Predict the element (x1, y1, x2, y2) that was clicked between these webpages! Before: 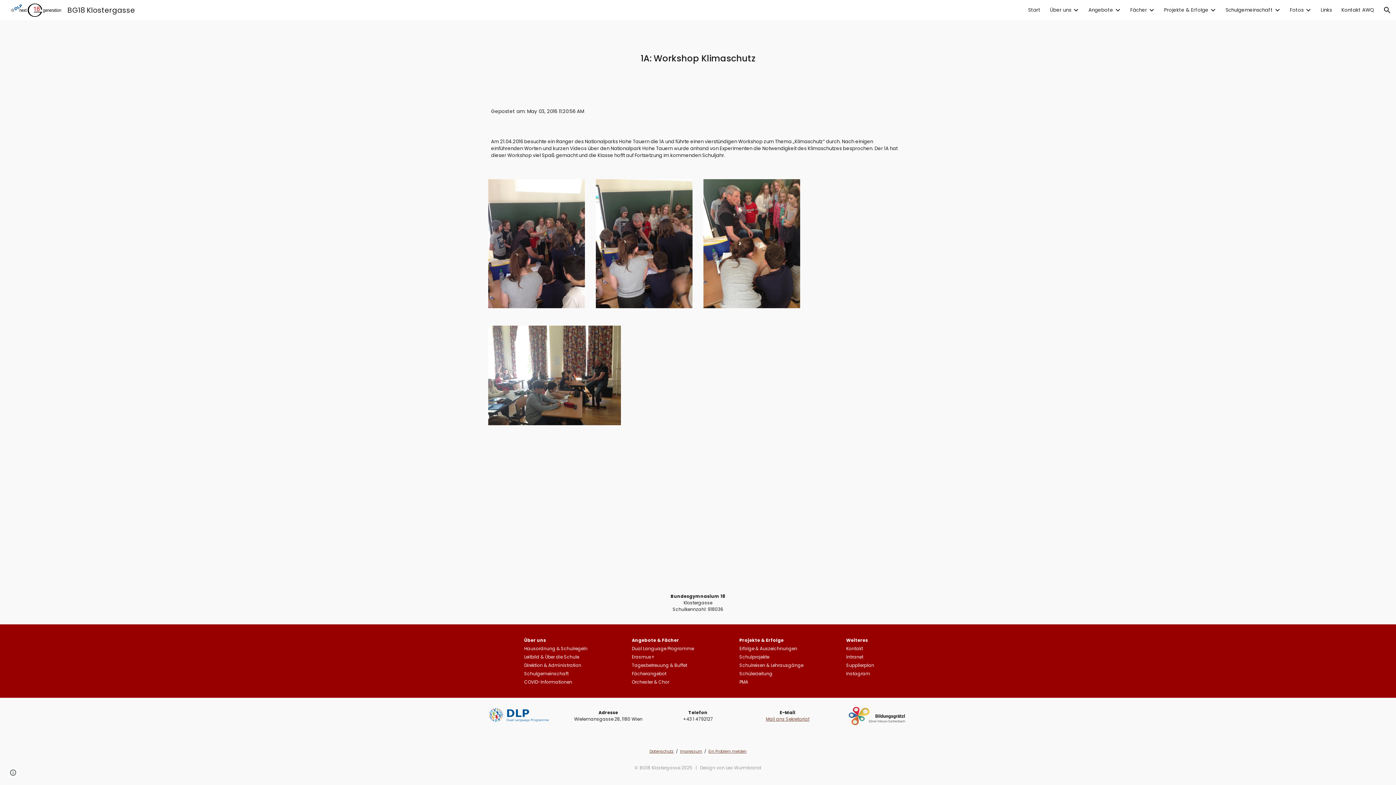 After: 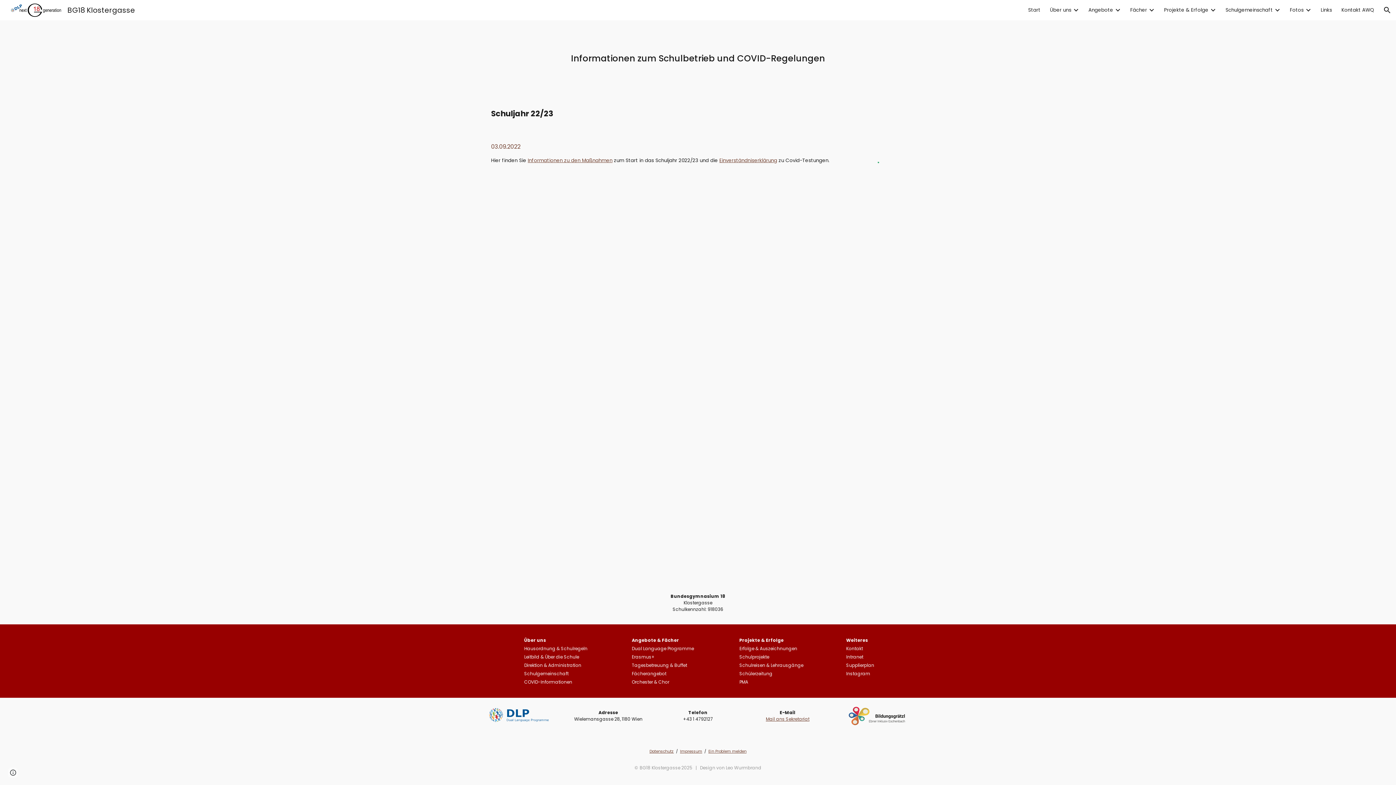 Action: label: COVID-Informationen bbox: (524, 678, 572, 685)